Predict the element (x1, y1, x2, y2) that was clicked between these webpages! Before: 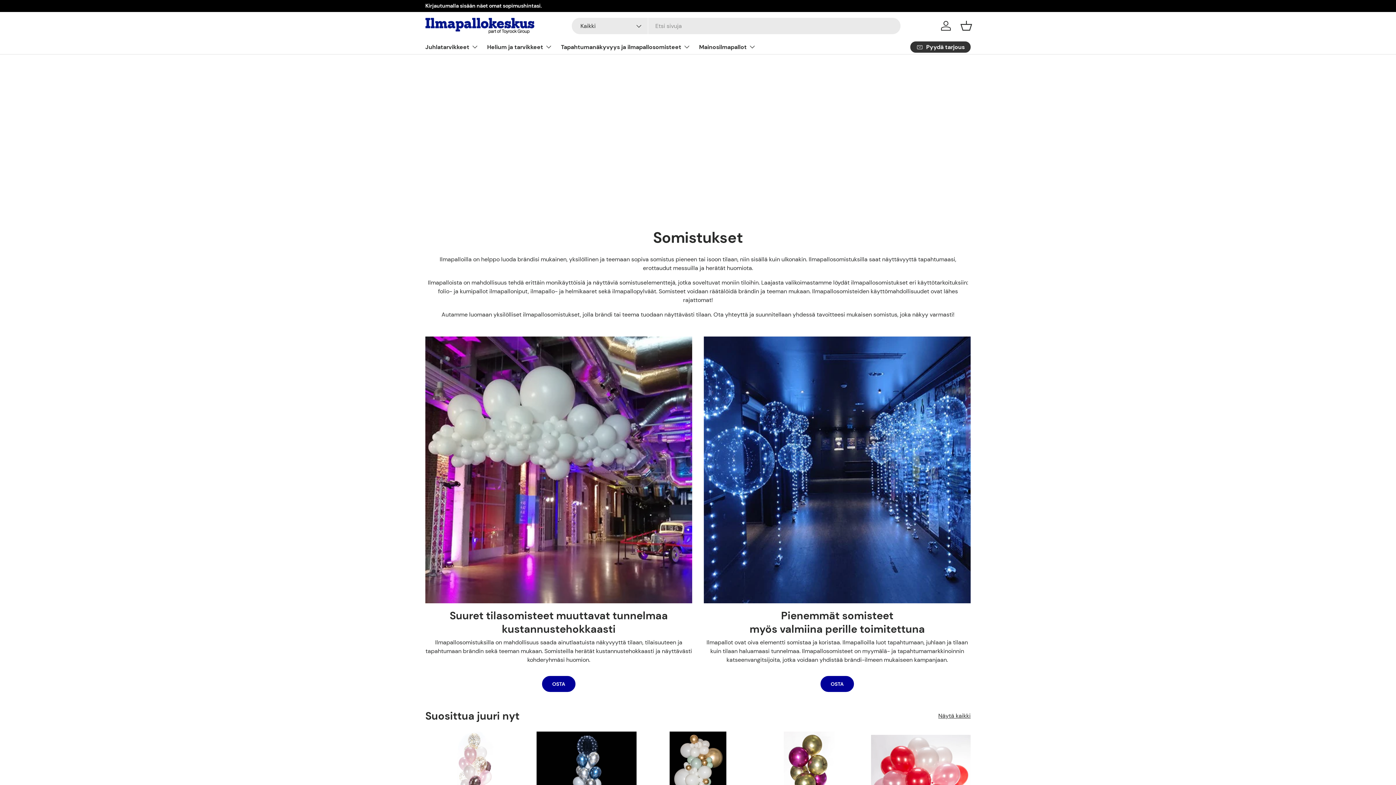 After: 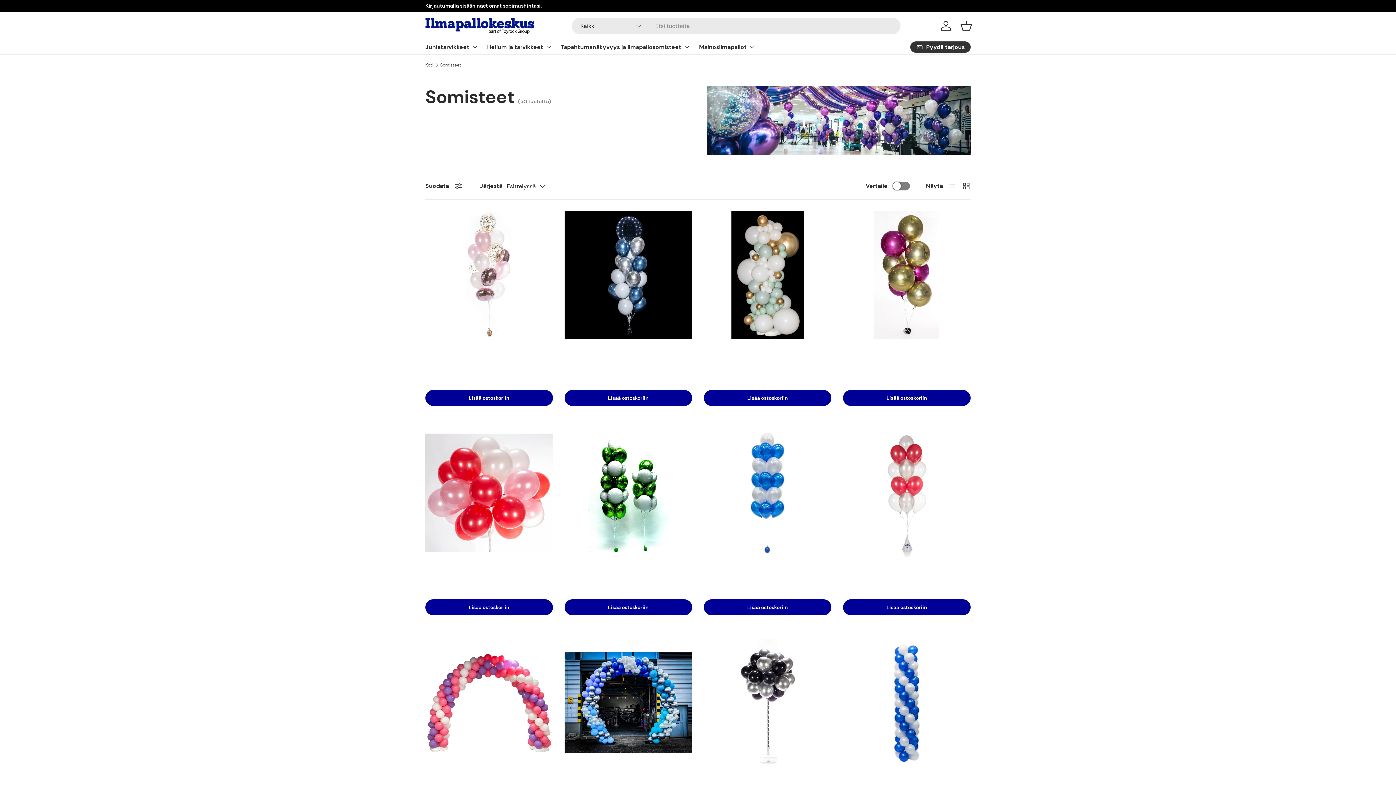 Action: bbox: (938, 712, 970, 720) label: Näytä kaikki